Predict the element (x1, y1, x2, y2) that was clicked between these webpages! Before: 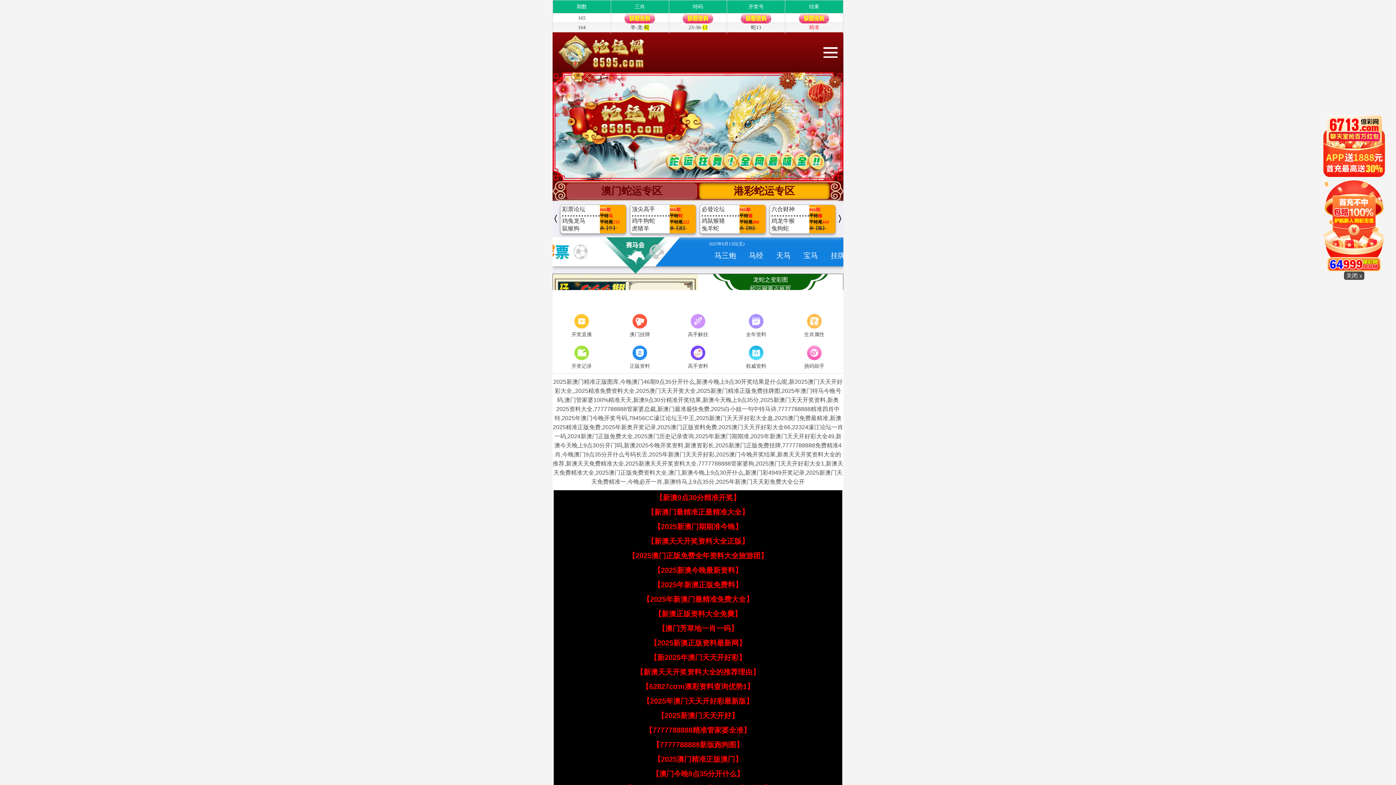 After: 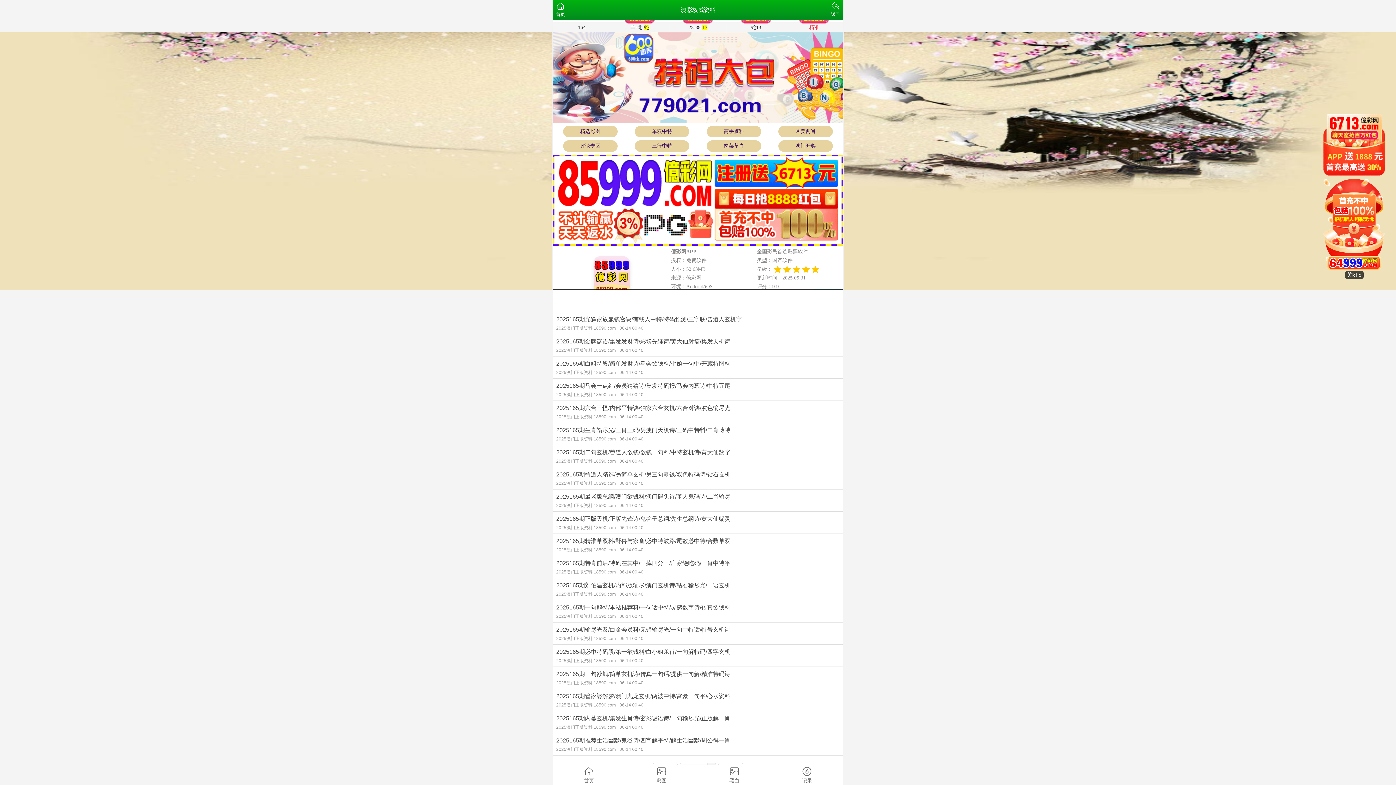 Action: label: 权威资料 bbox: (727, 344, 785, 371)